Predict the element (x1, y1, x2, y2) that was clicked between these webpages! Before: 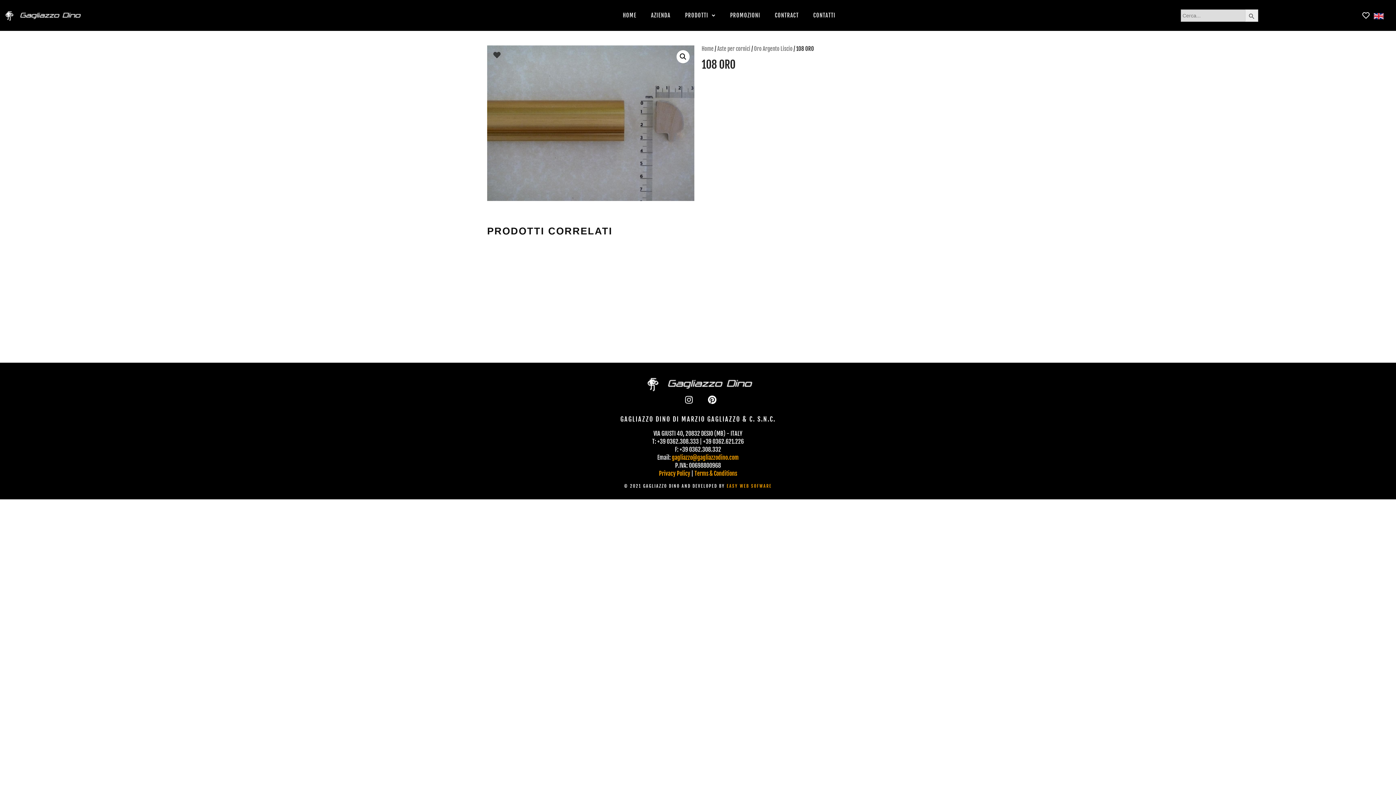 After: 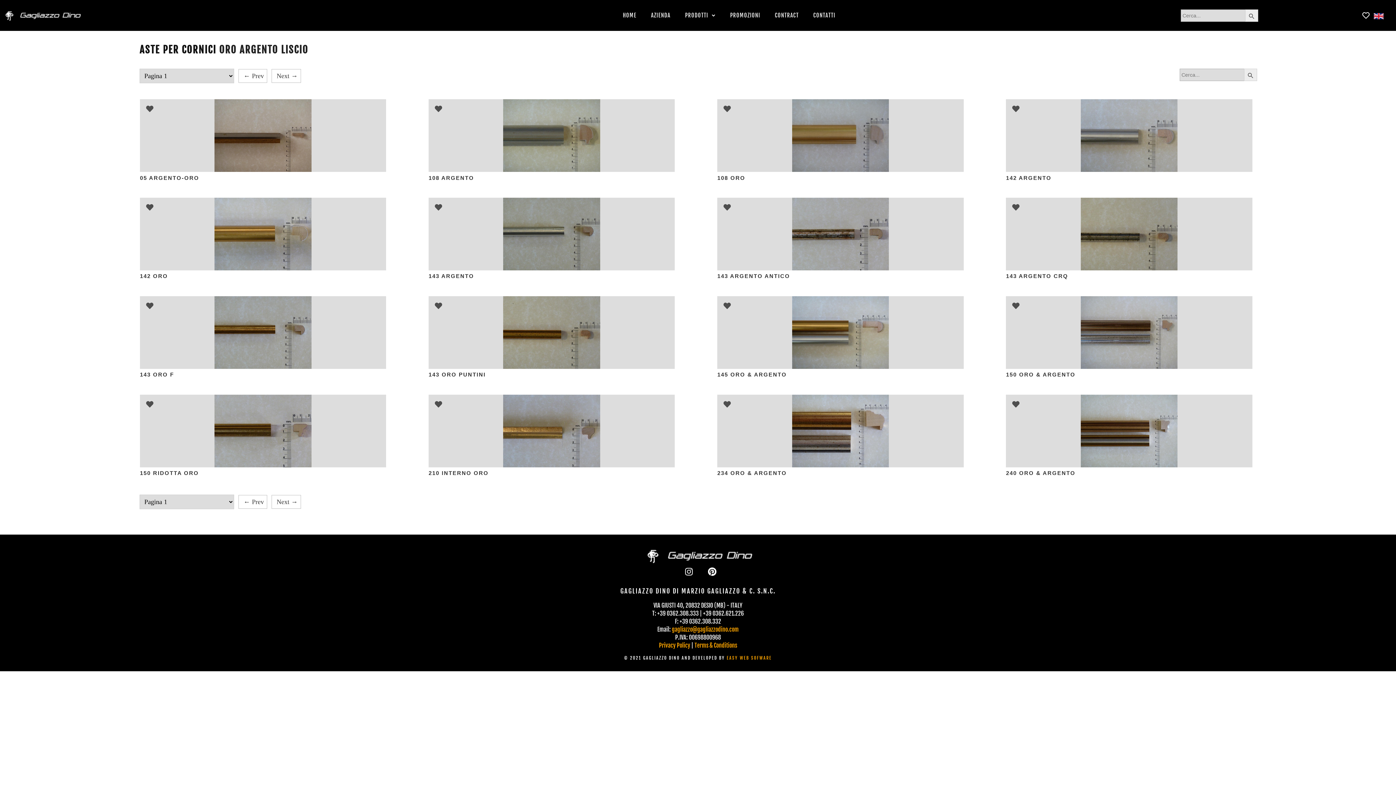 Action: bbox: (754, 45, 792, 52) label: Oro Argento Liscio